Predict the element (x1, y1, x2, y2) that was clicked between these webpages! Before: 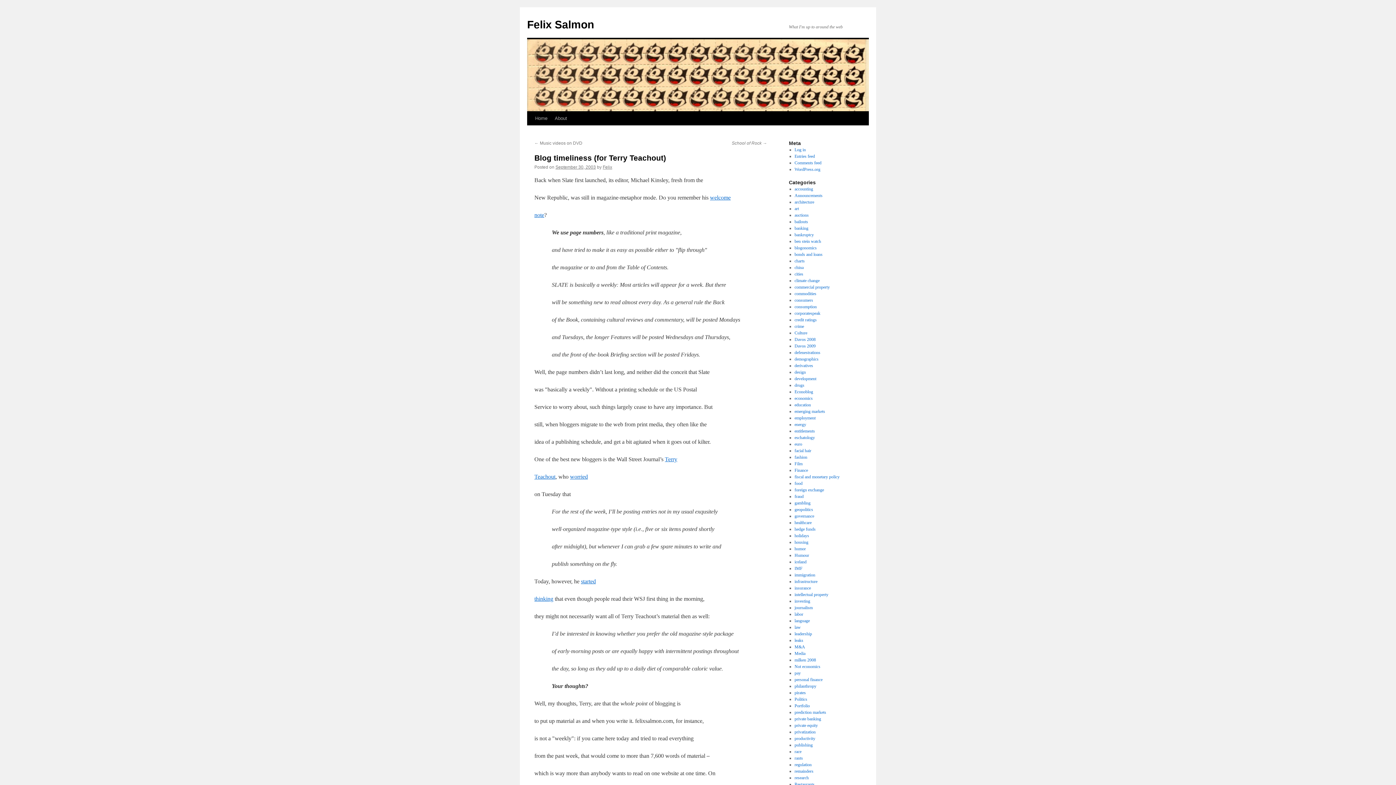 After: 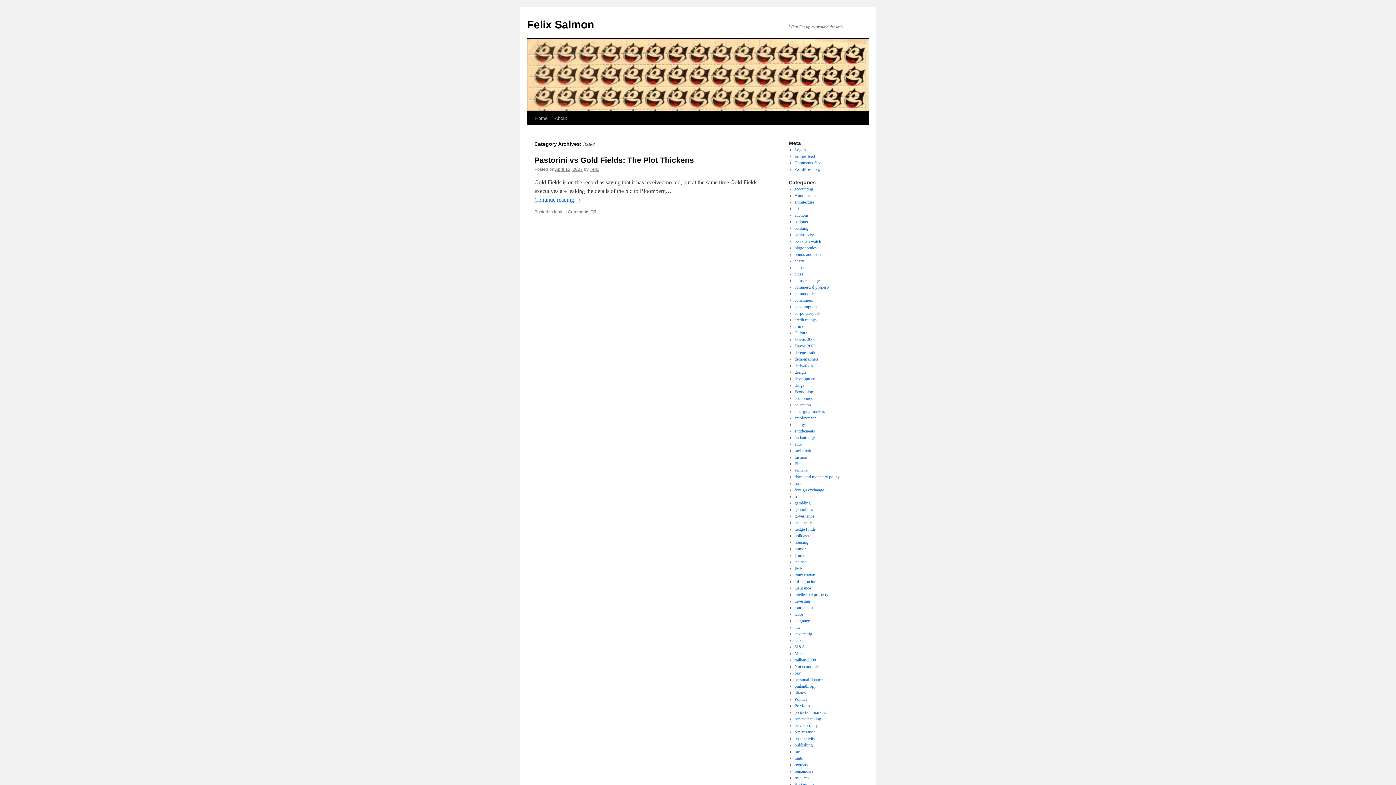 Action: label: leaks bbox: (794, 638, 803, 643)